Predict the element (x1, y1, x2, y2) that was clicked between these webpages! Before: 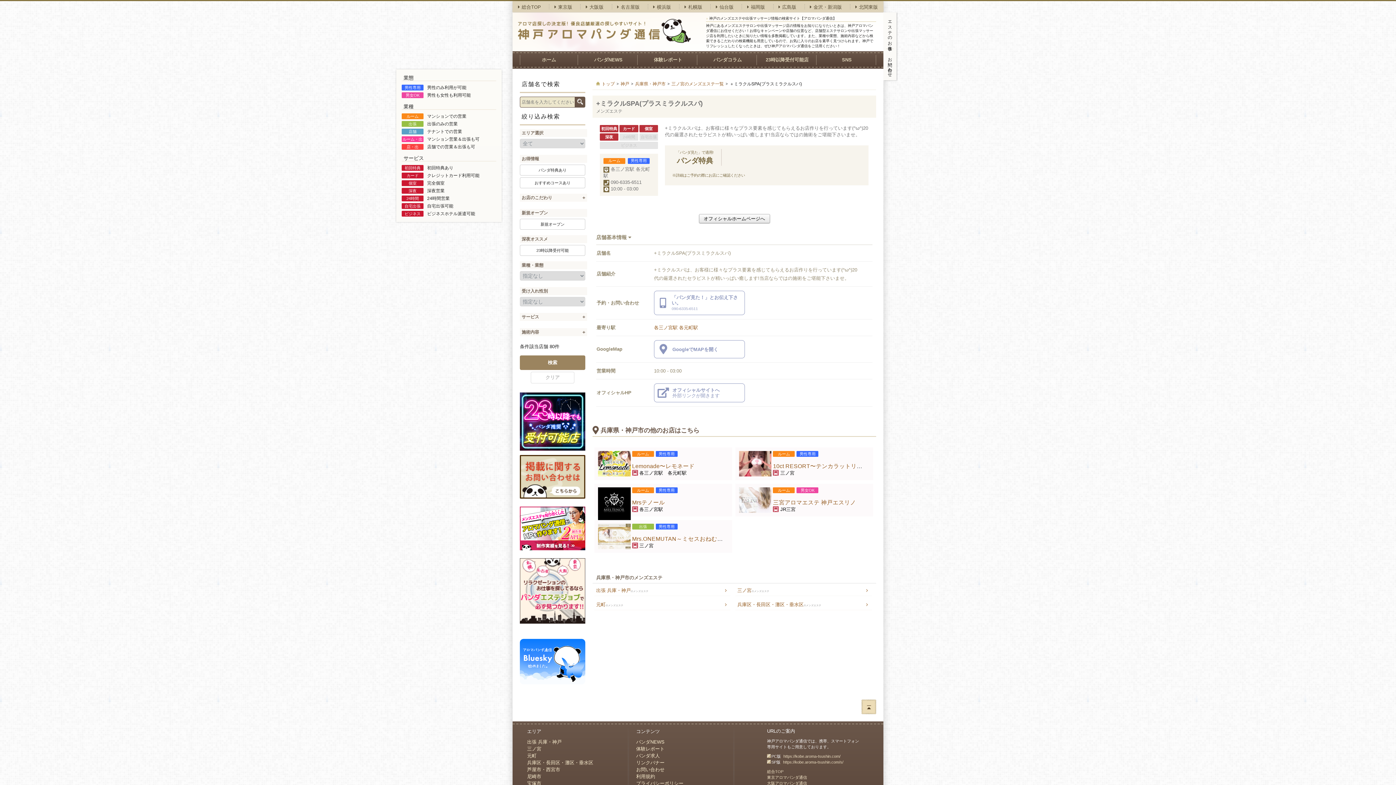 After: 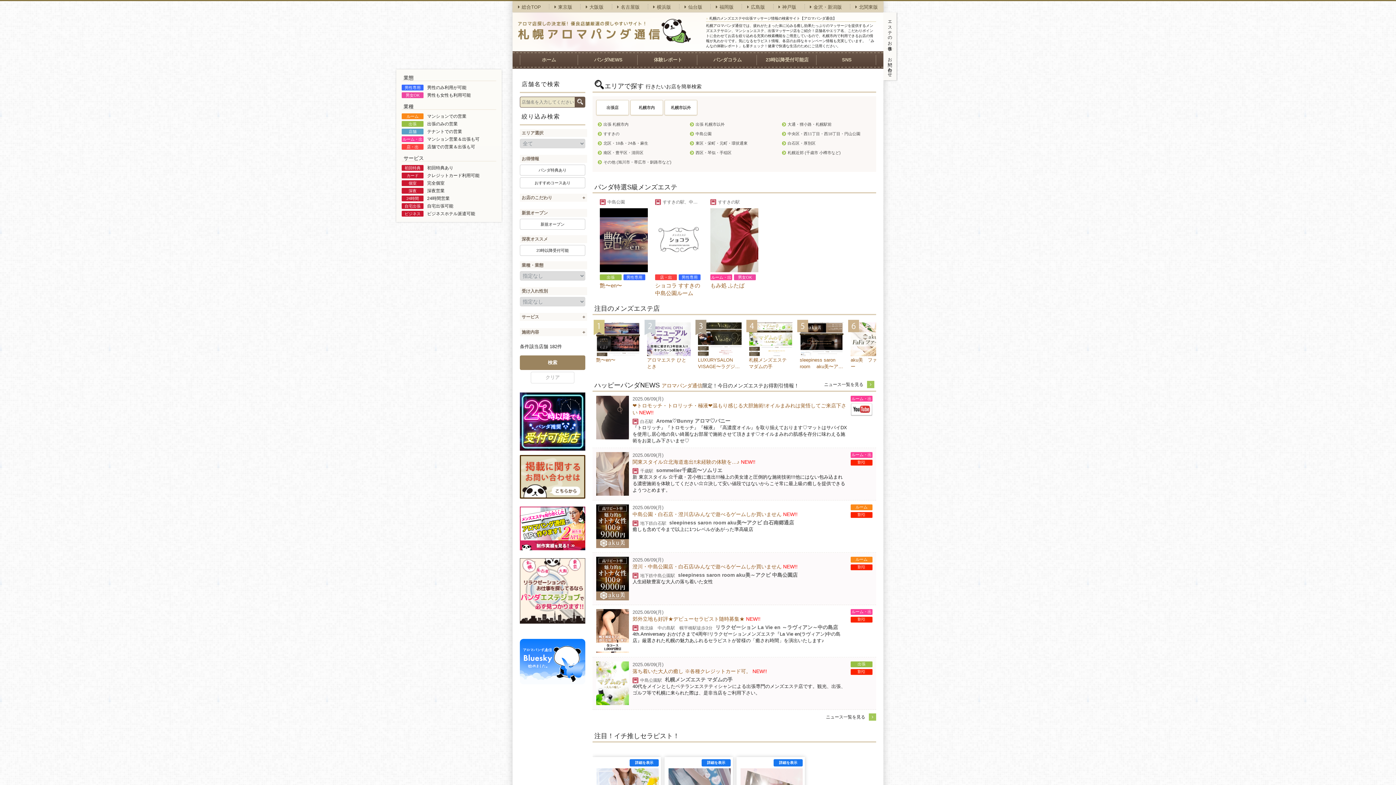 Action: bbox: (679, 1, 707, 12) label: 札幌版